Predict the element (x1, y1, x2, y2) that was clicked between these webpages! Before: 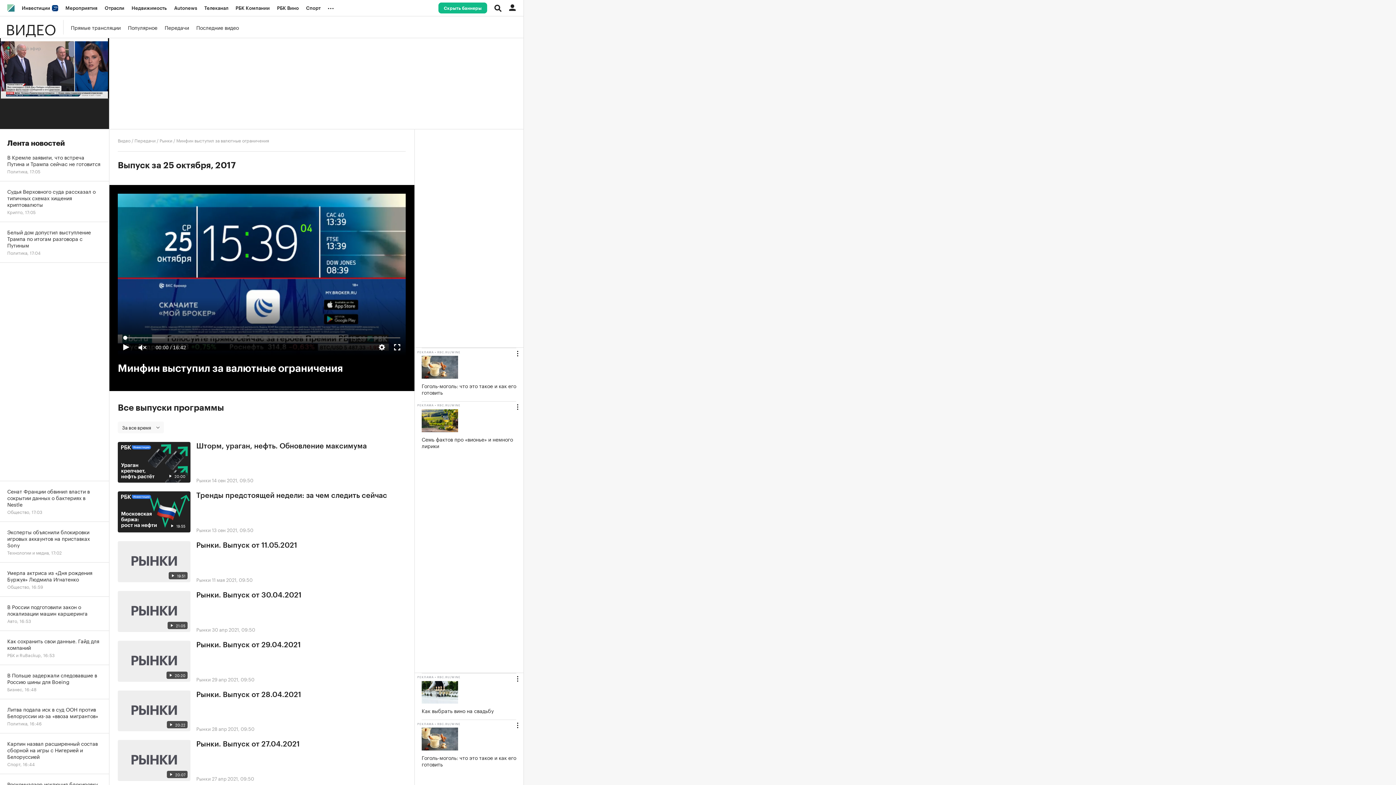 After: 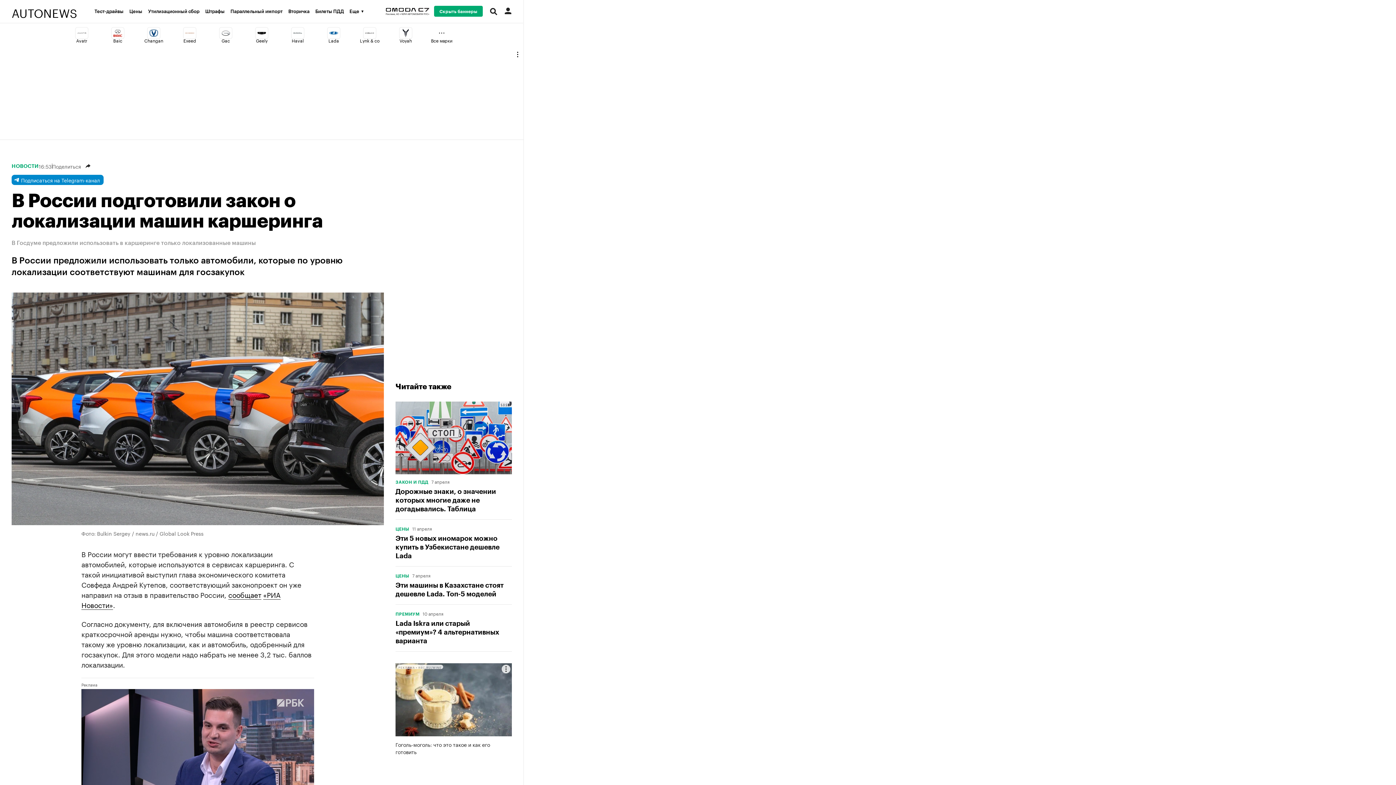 Action: label: В России подготовили закон о локализации машин каршеринга
Авто, 16:53 bbox: (0, 597, 109, 631)